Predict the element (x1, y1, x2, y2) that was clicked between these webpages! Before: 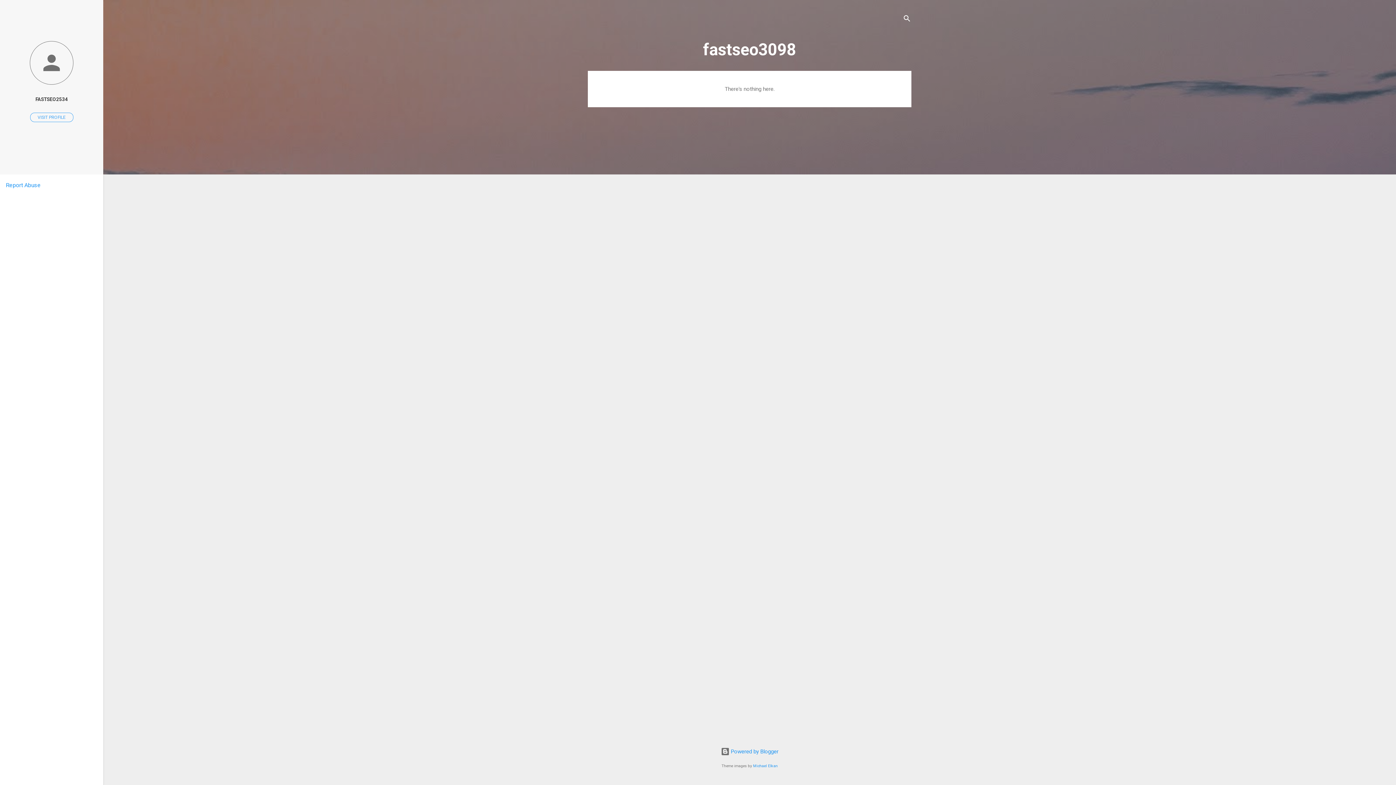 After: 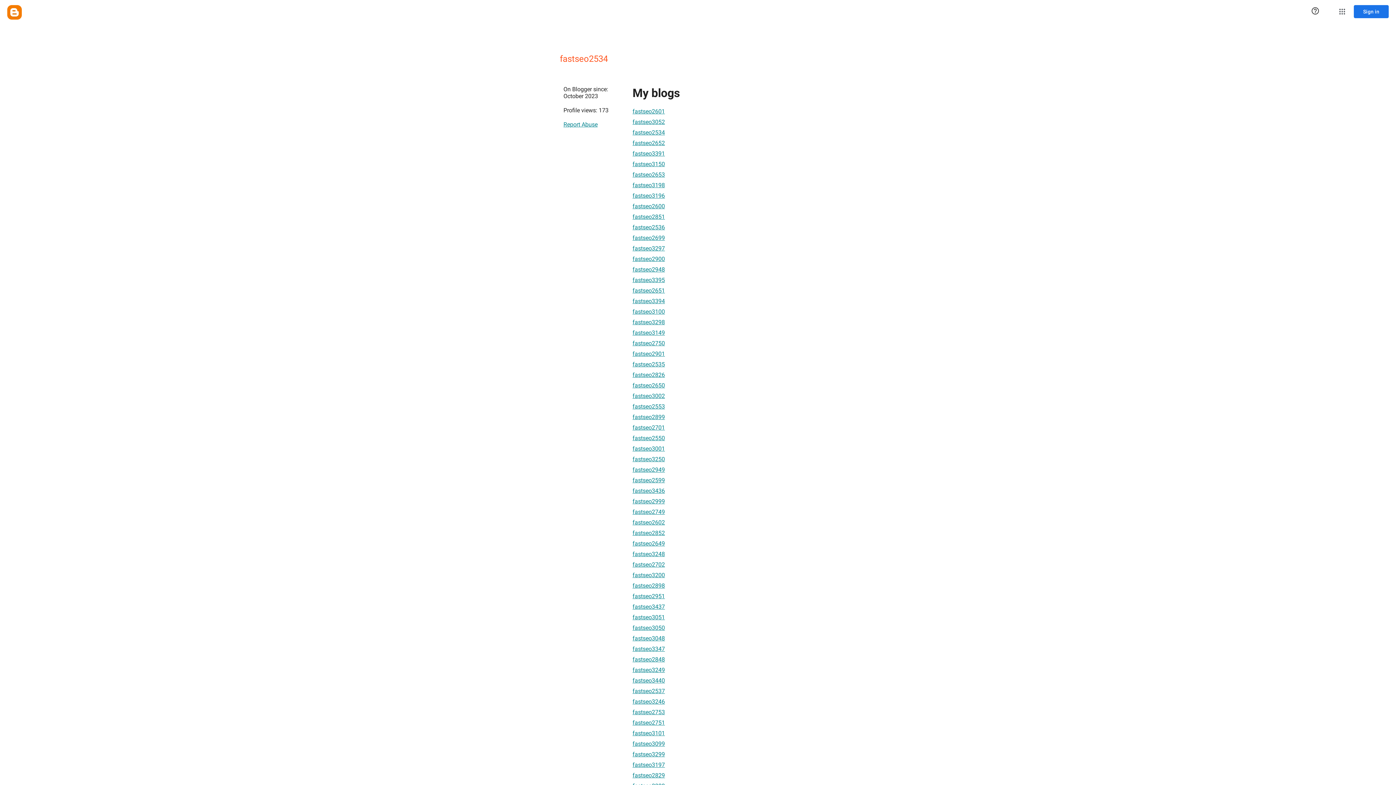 Action: bbox: (0, 40, 103, 86)